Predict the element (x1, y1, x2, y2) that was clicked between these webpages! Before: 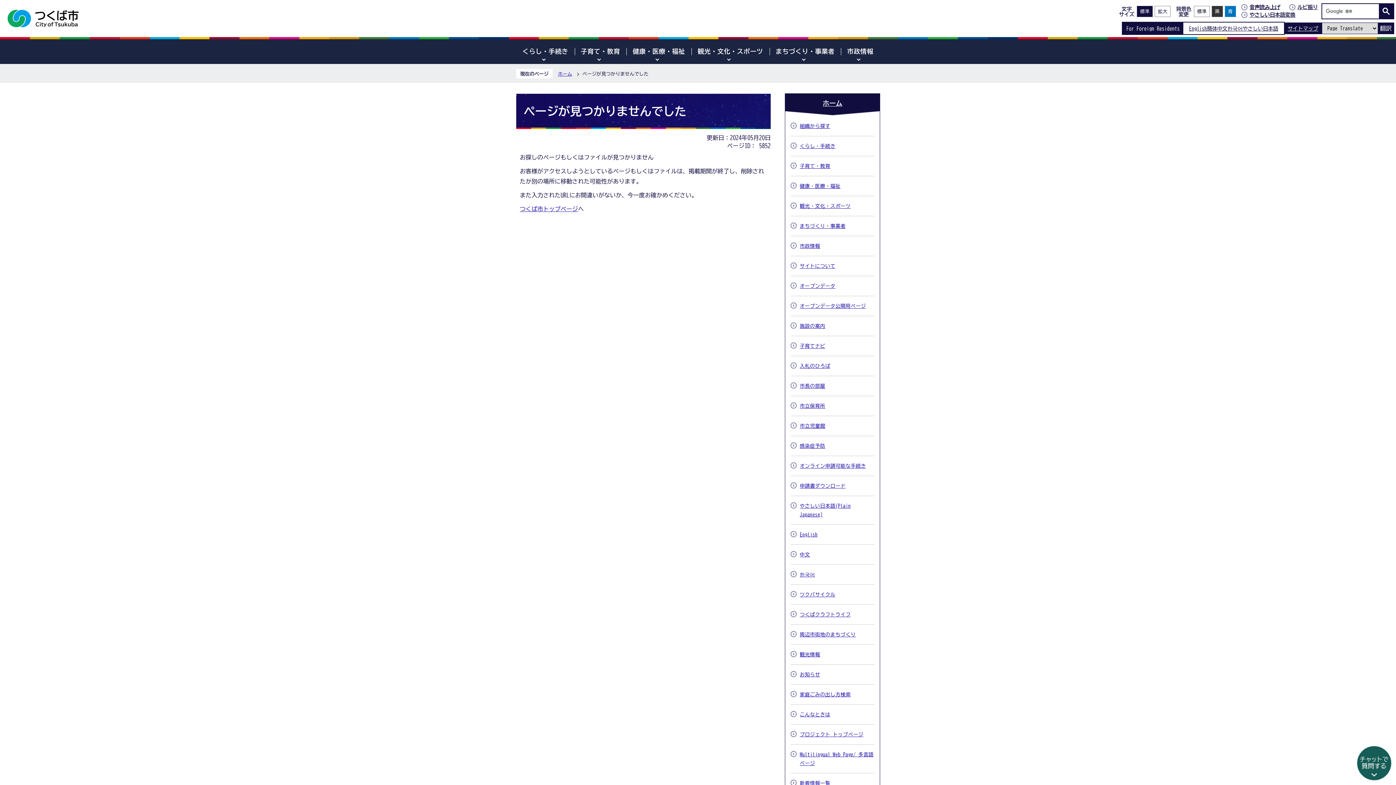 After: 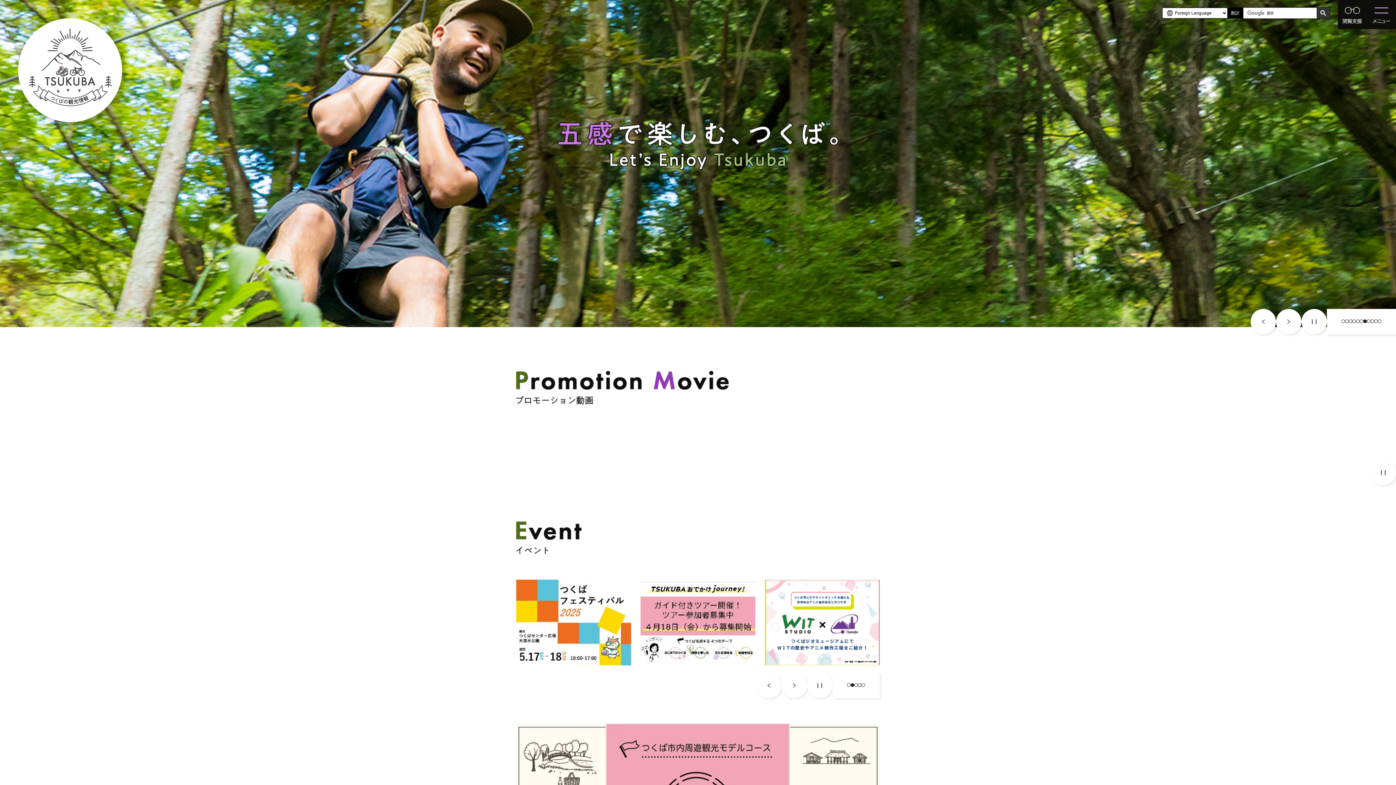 Action: label: 観光情報 bbox: (800, 652, 824, 657)